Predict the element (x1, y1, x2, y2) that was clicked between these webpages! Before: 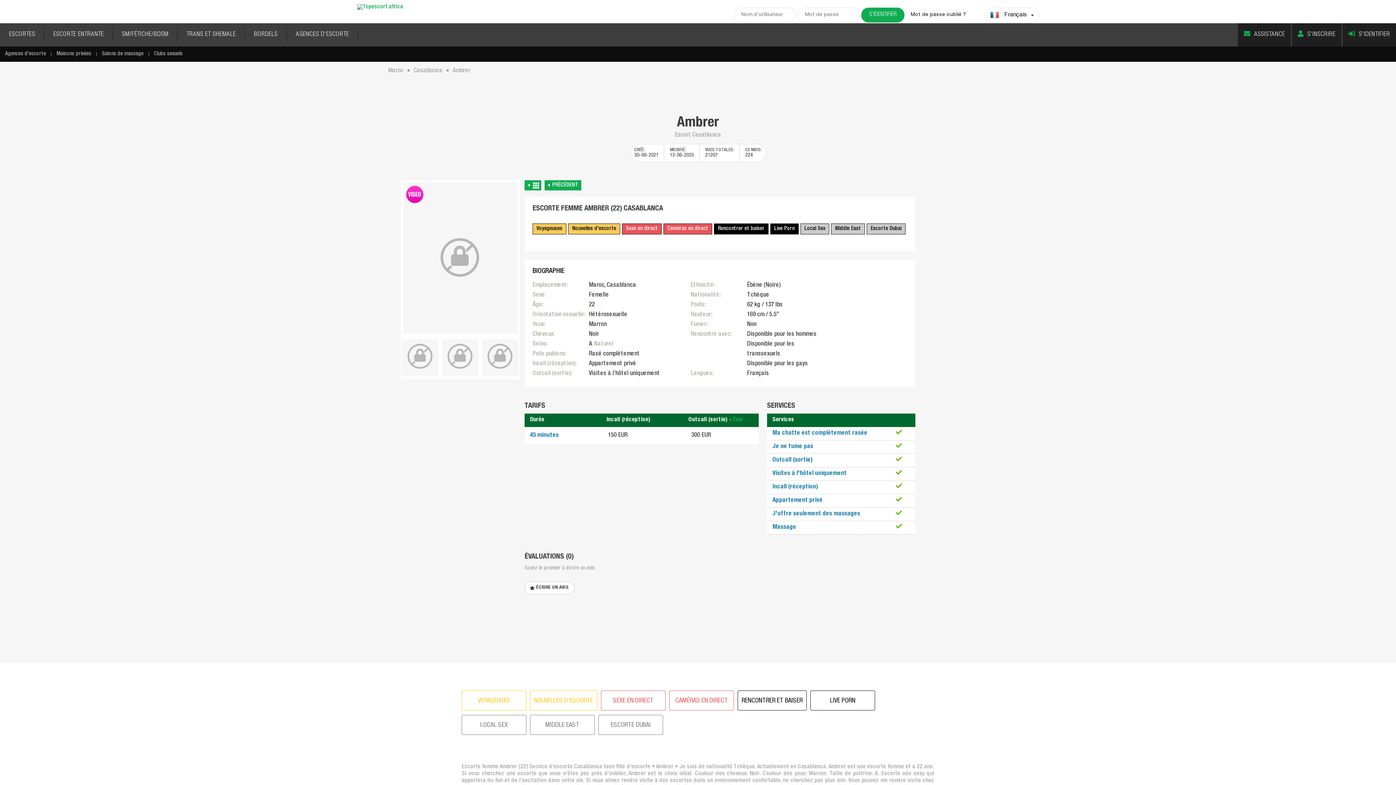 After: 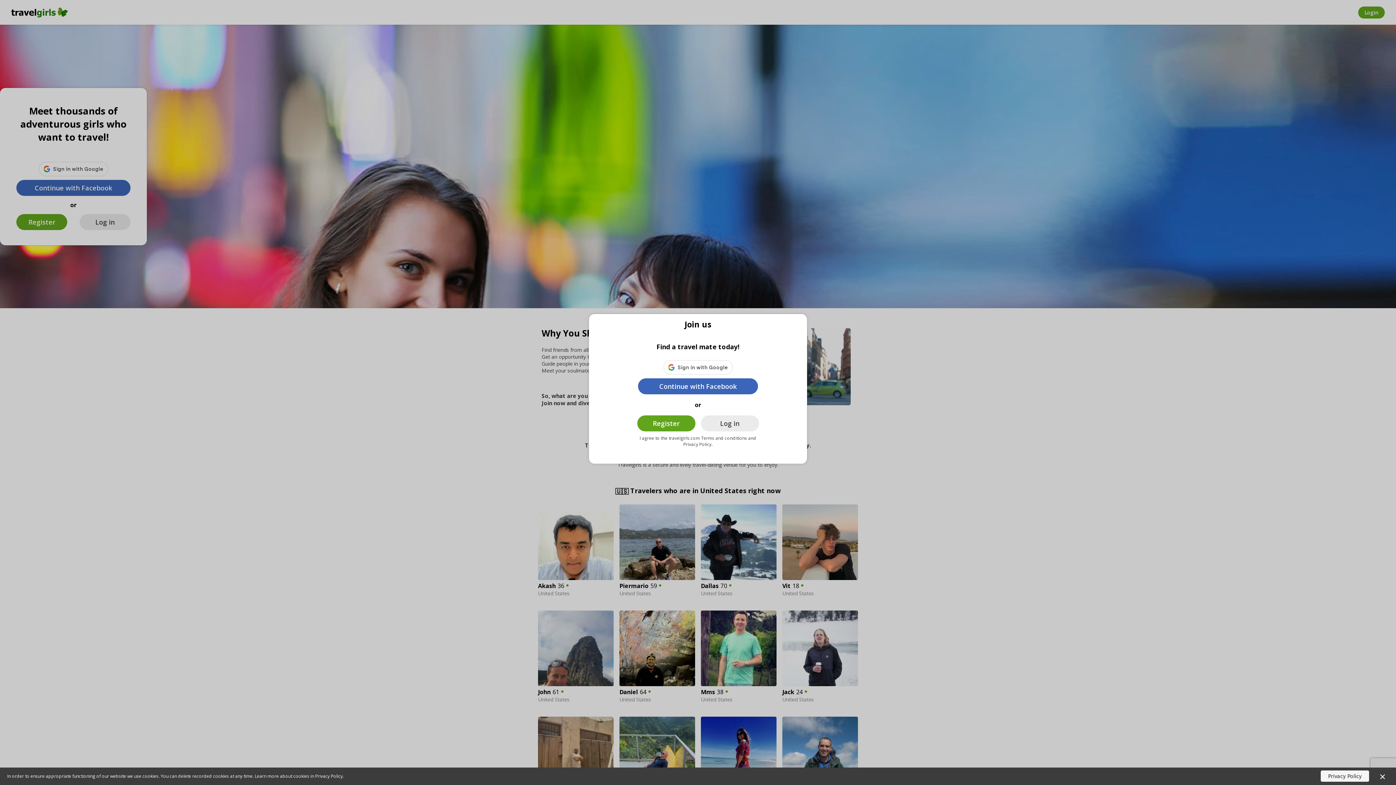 Action: bbox: (532, 223, 566, 234) label: Voyageuses